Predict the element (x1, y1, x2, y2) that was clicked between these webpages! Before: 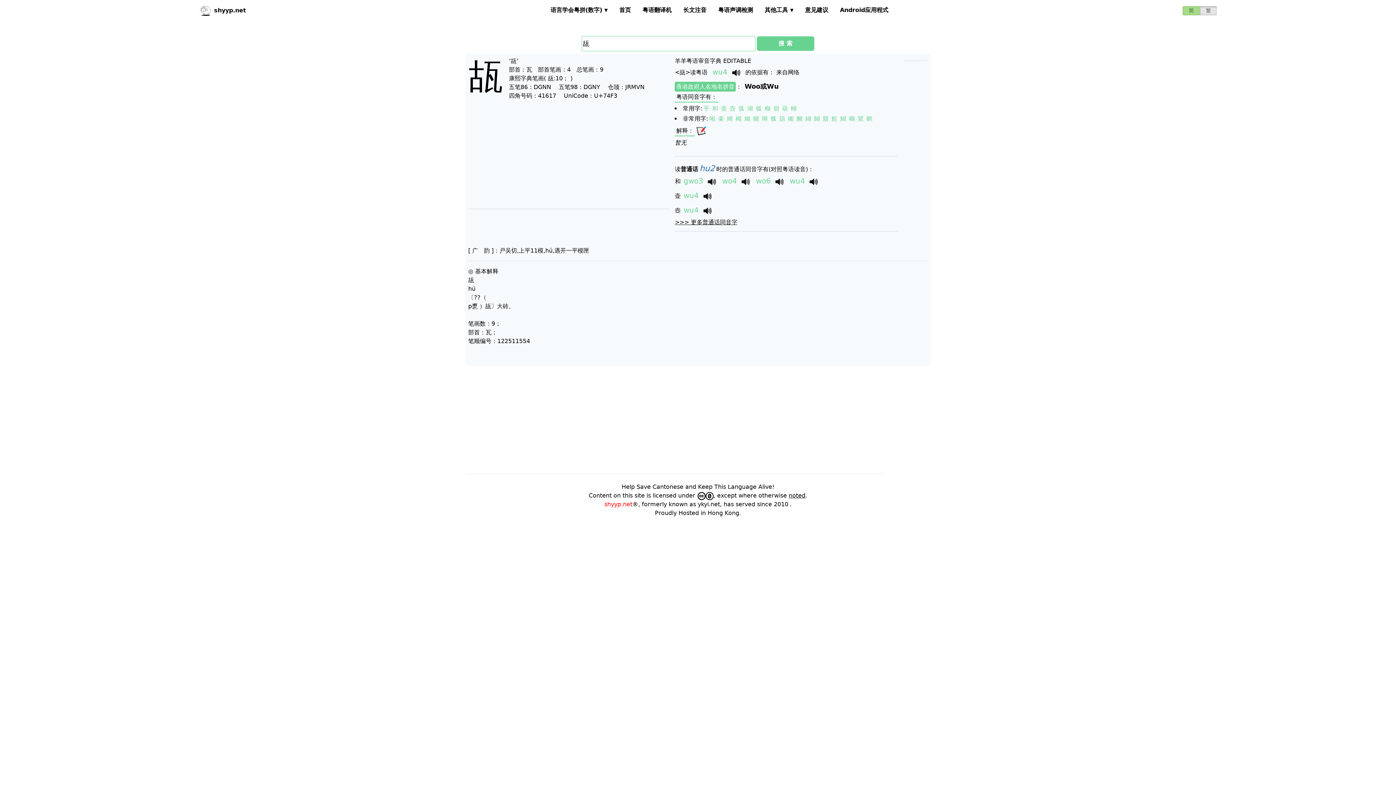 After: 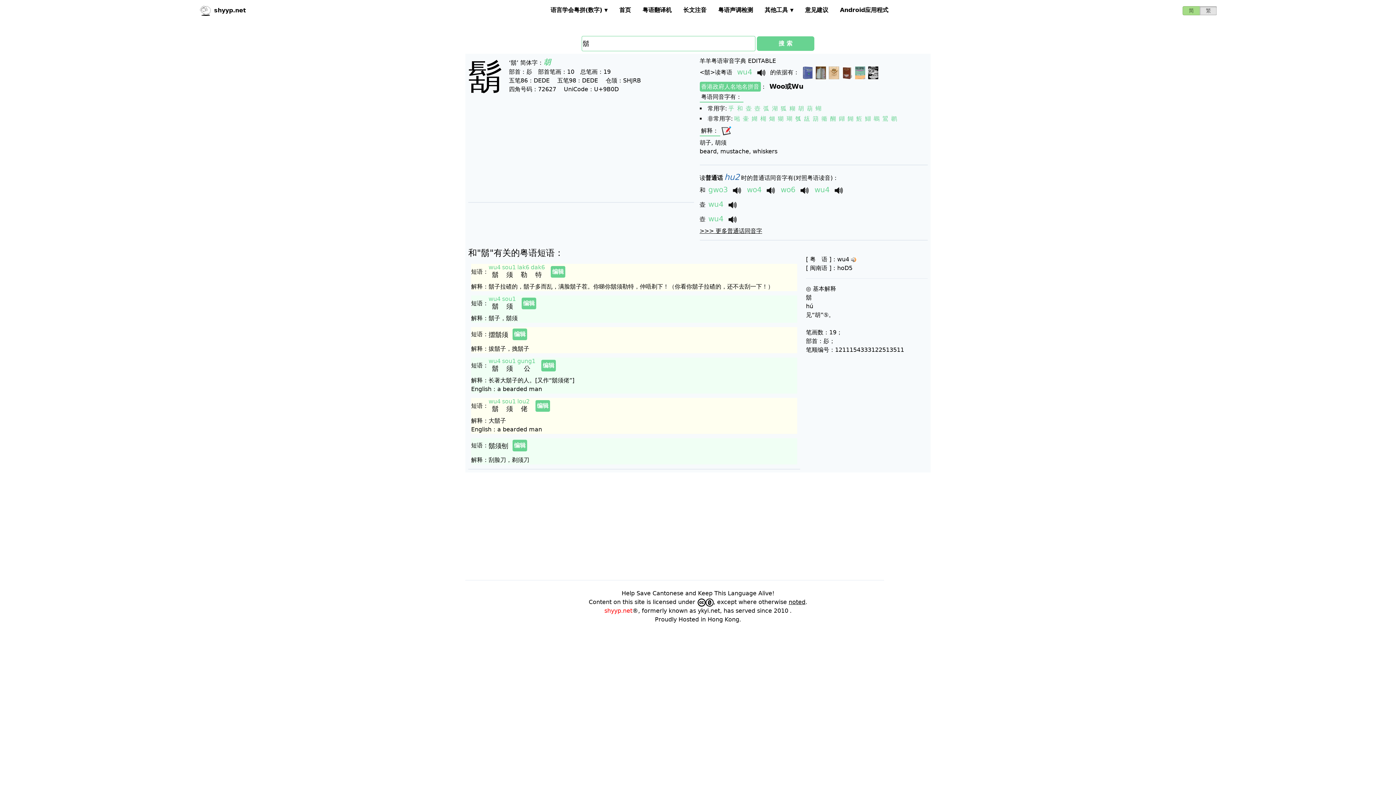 Action: label: 鬍 bbox: (823, 115, 828, 122)